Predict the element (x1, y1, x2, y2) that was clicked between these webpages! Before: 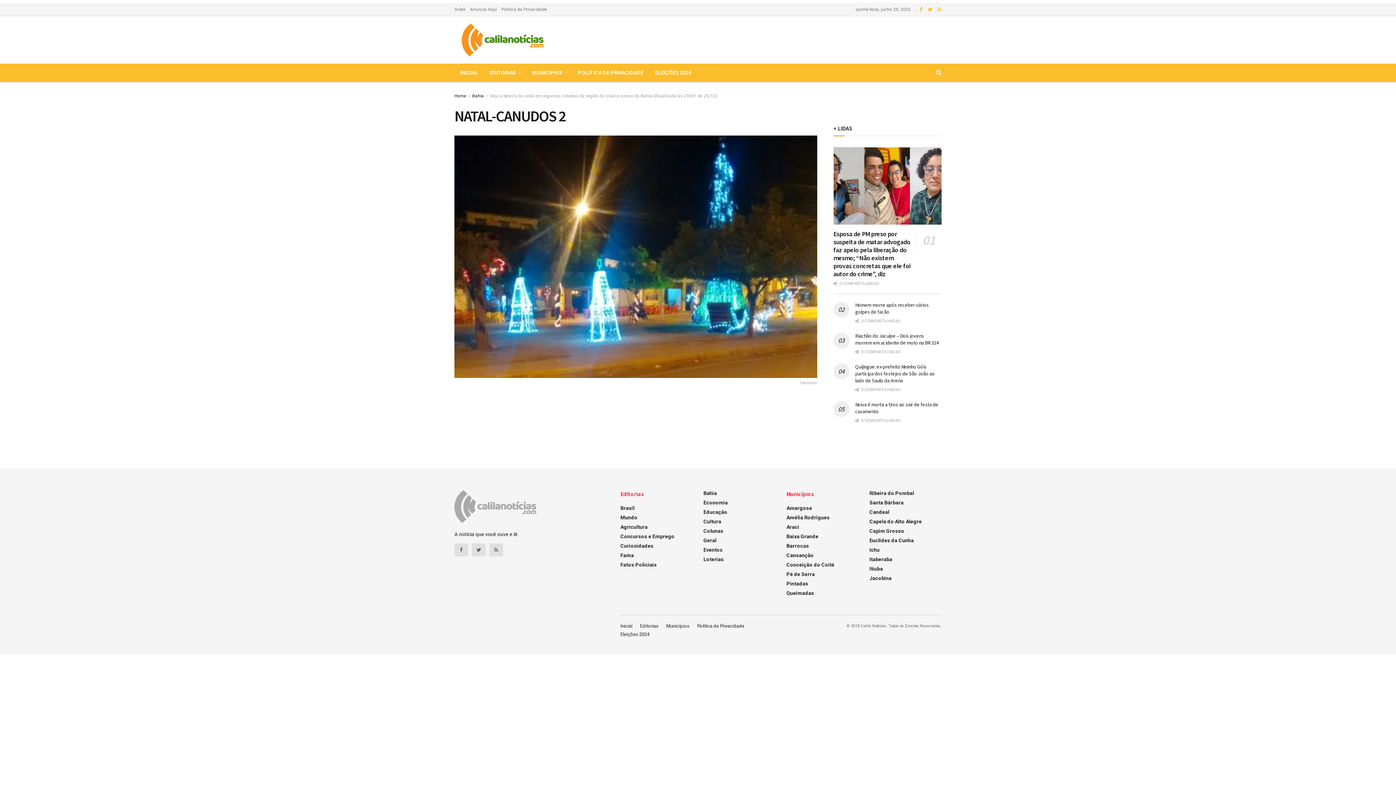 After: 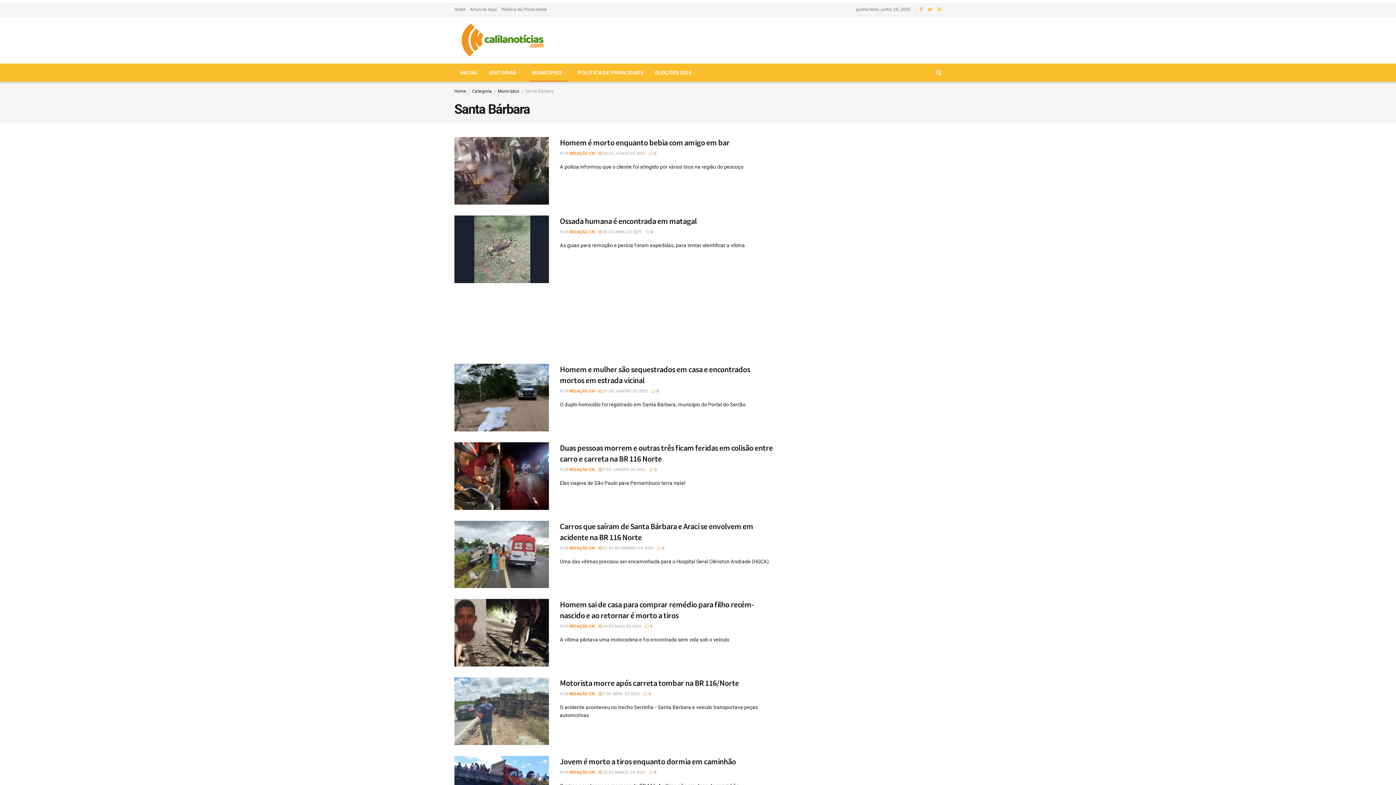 Action: bbox: (869, 503, 903, 508) label: Santa Bárbara